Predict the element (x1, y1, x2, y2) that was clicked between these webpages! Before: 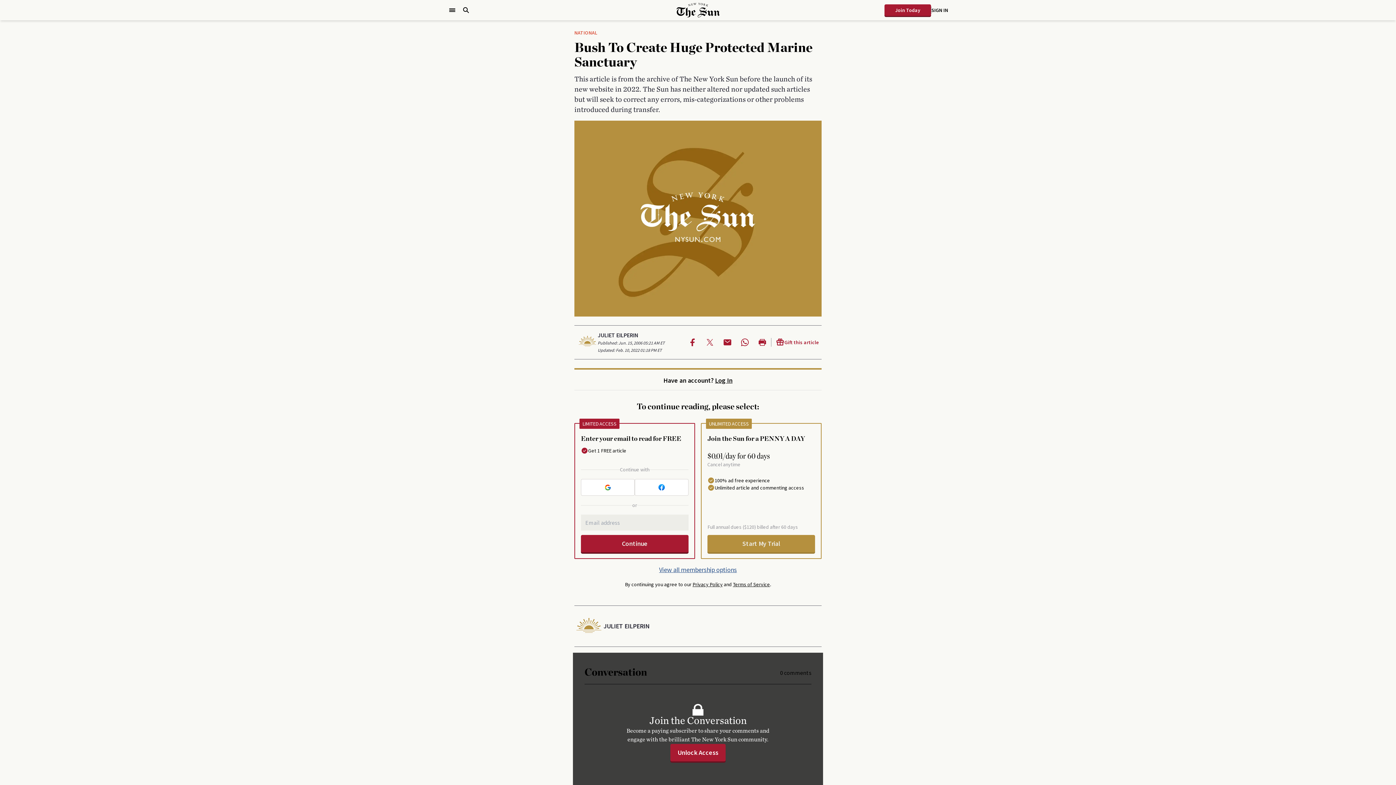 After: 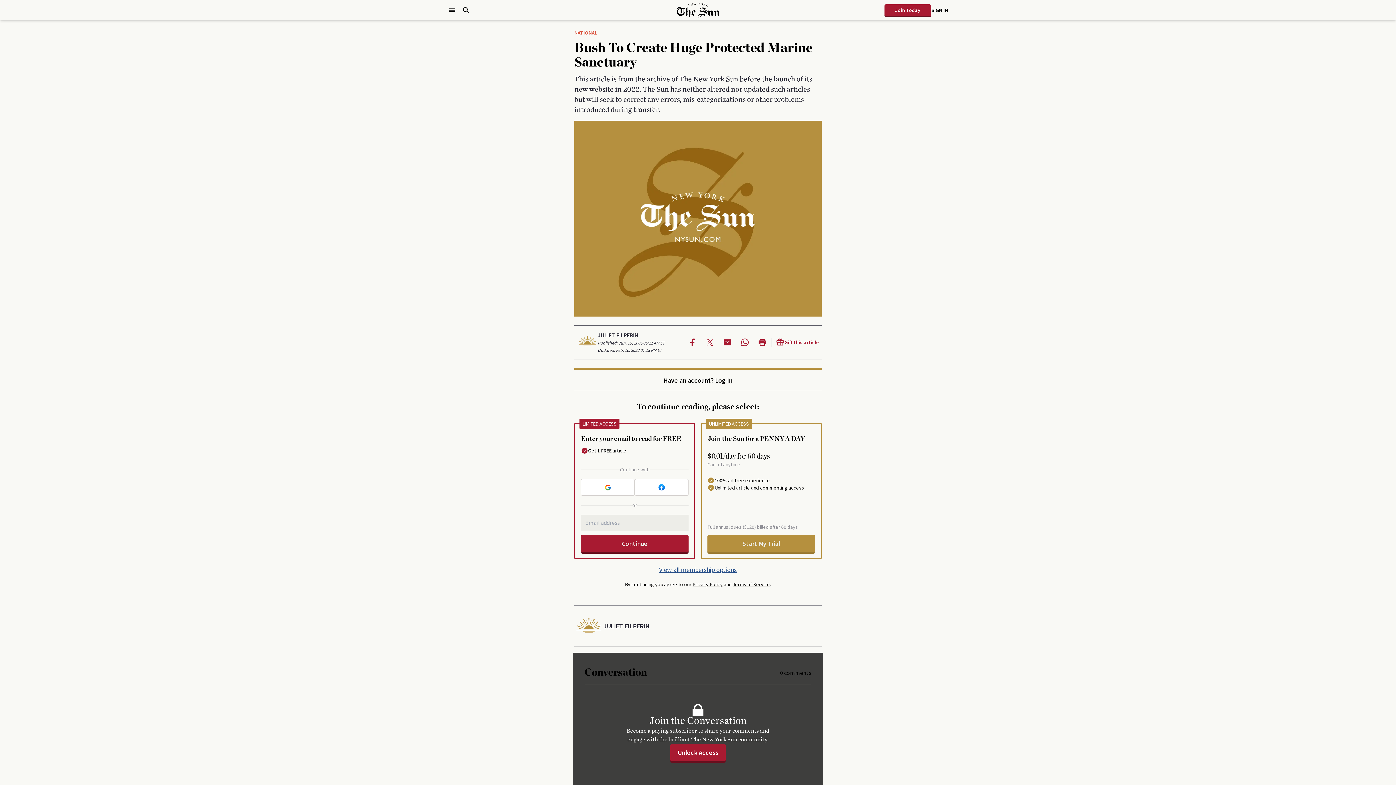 Action: bbox: (753, 333, 771, 351) label: Print